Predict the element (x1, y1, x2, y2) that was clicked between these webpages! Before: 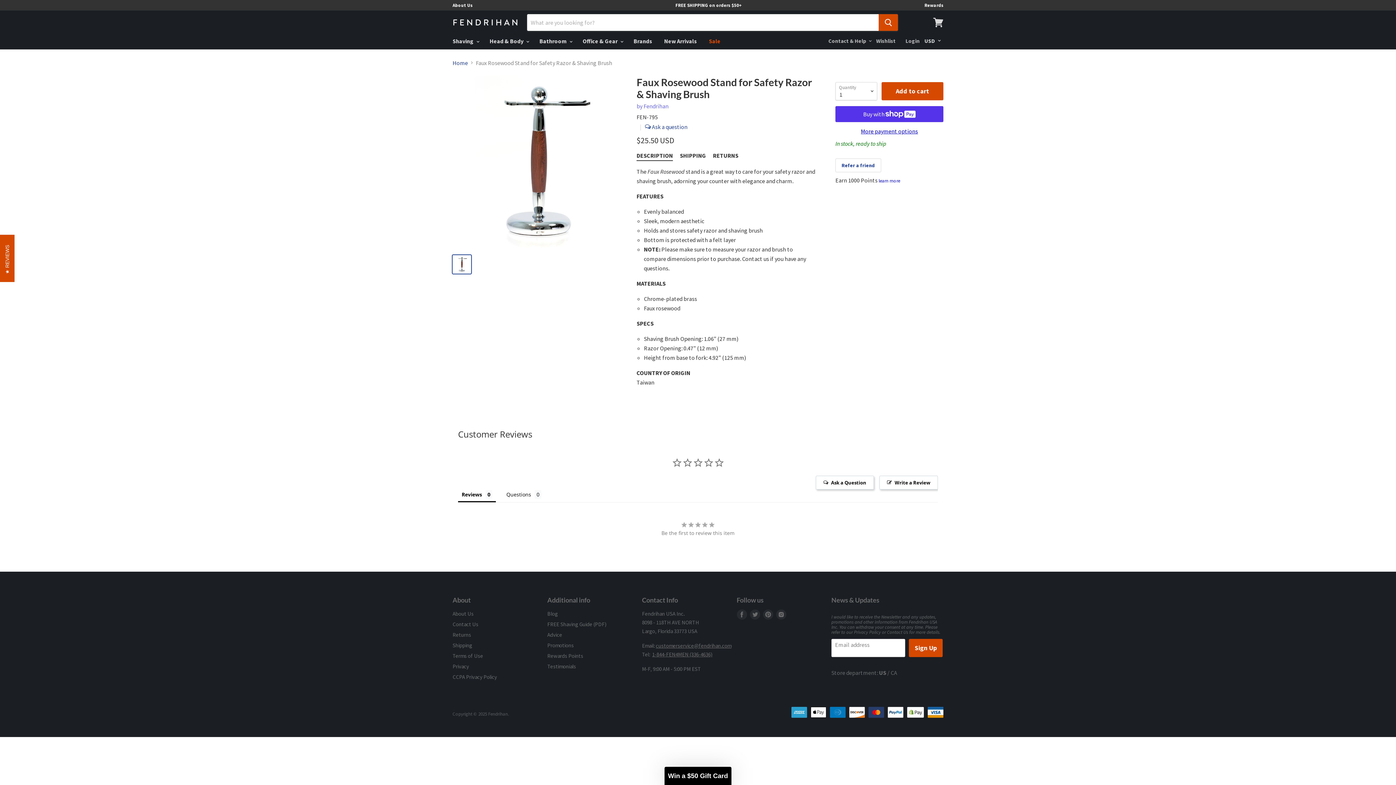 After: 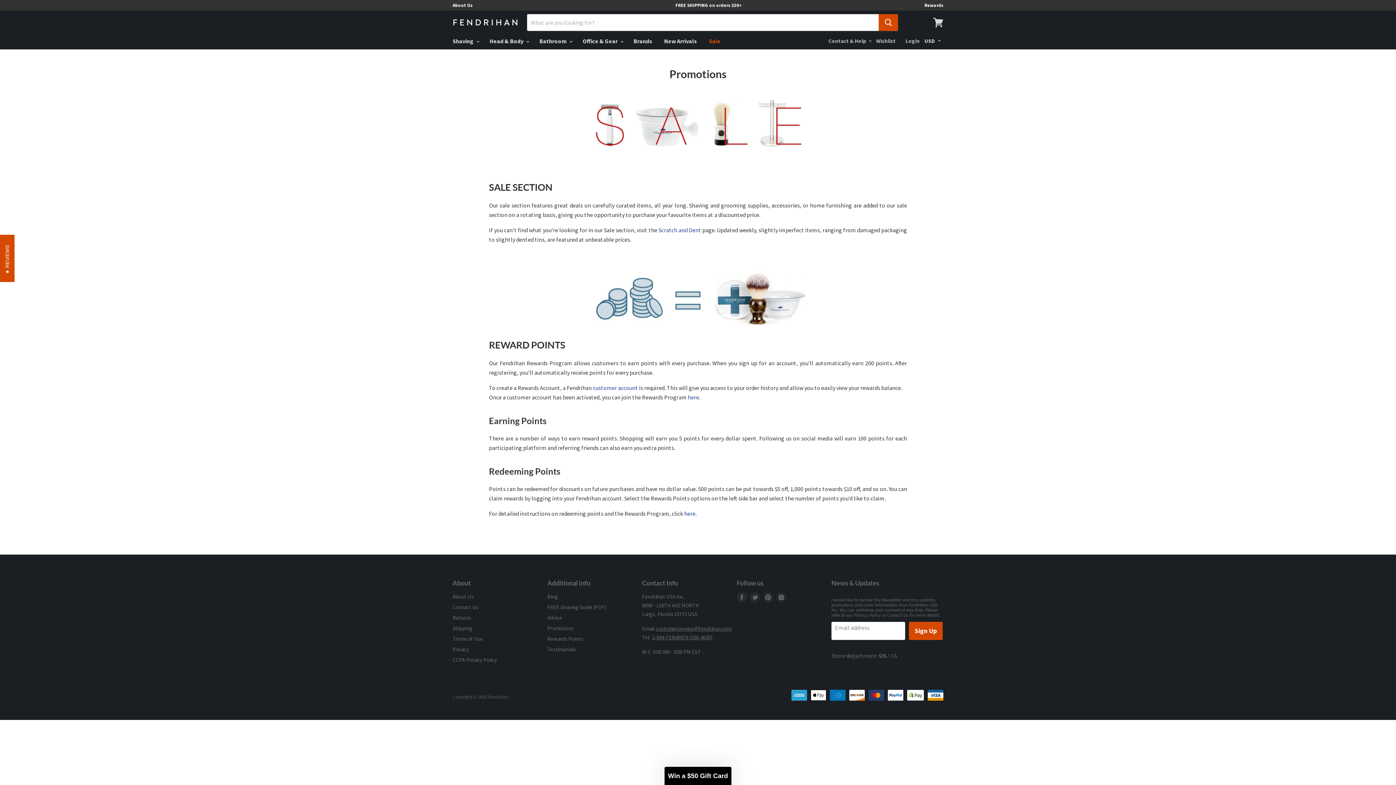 Action: label: Promotions bbox: (547, 642, 574, 649)